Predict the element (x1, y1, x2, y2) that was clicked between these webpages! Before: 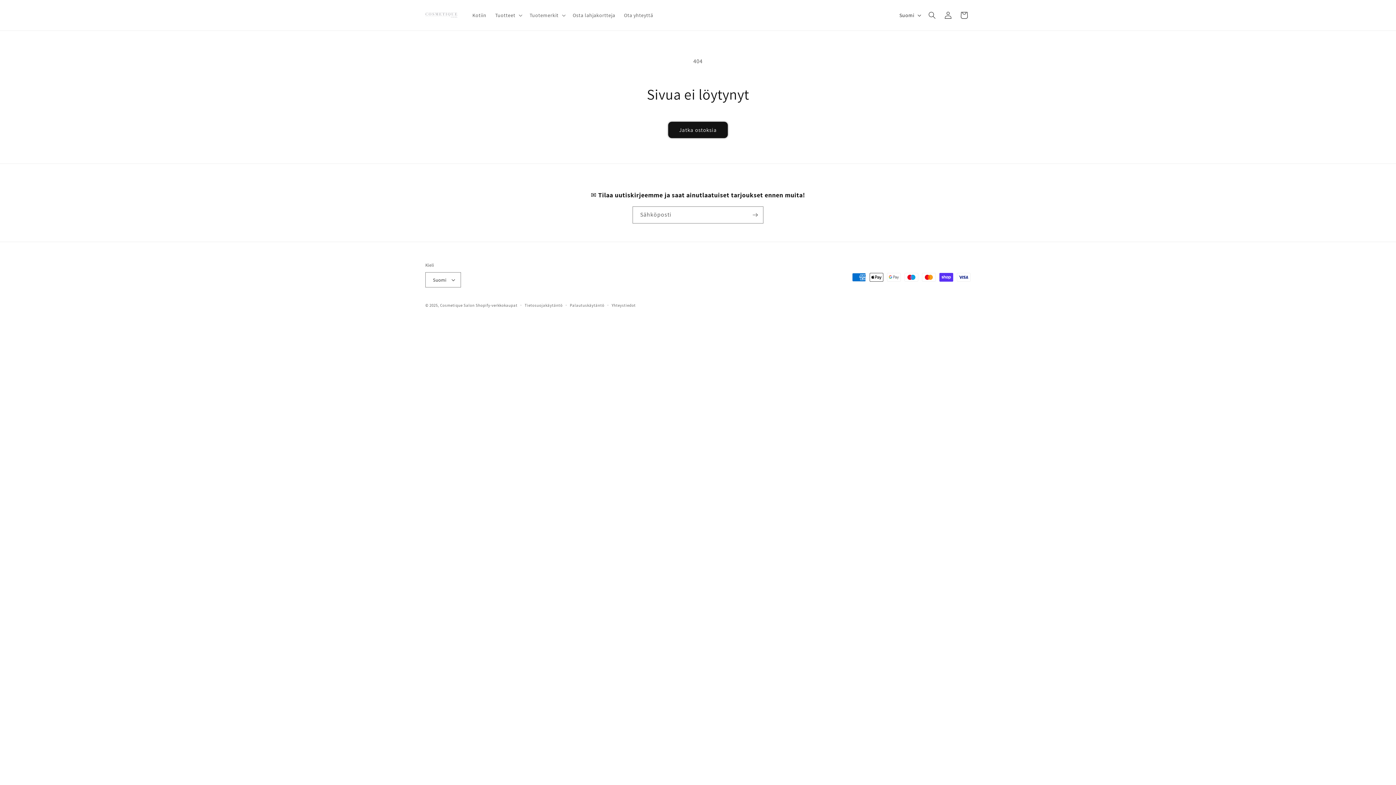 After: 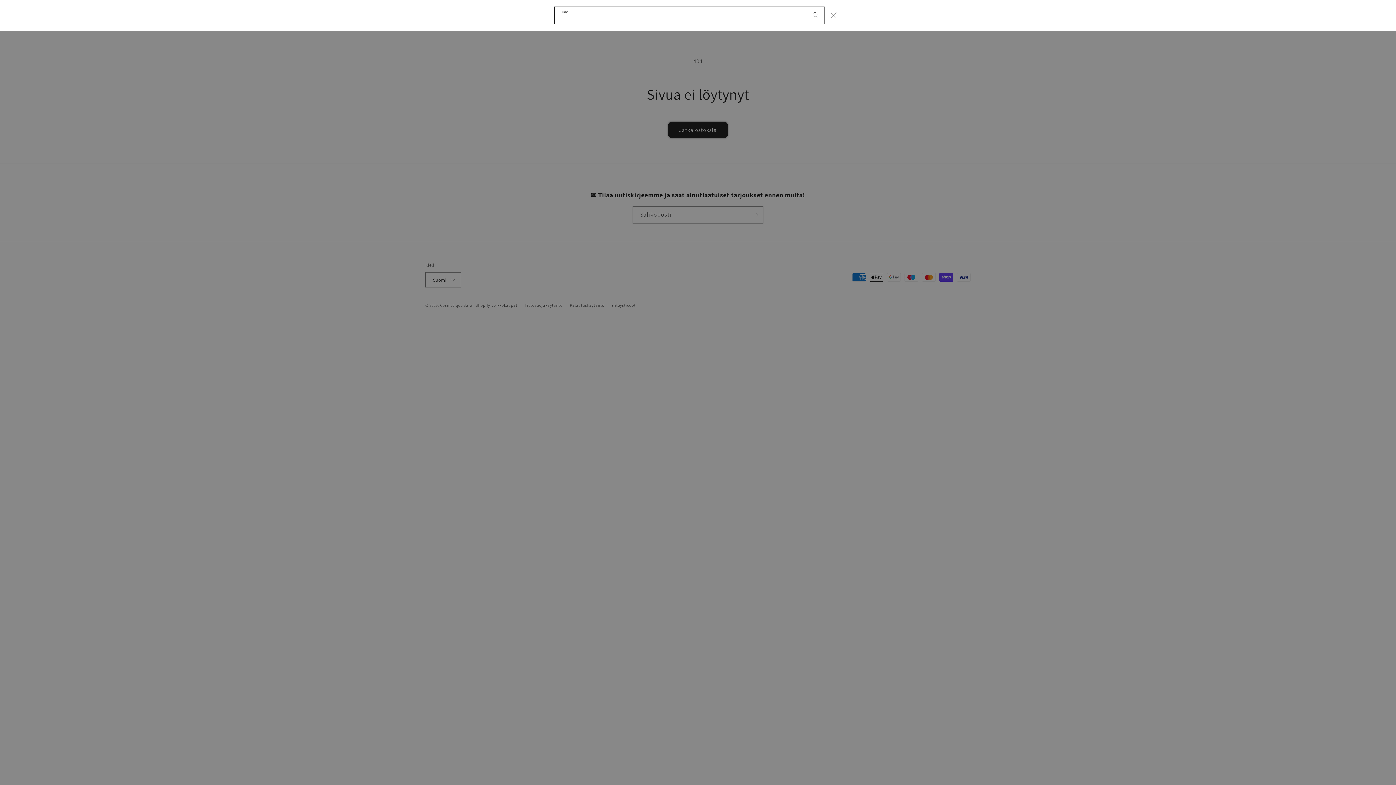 Action: bbox: (924, 7, 940, 23) label: Hae